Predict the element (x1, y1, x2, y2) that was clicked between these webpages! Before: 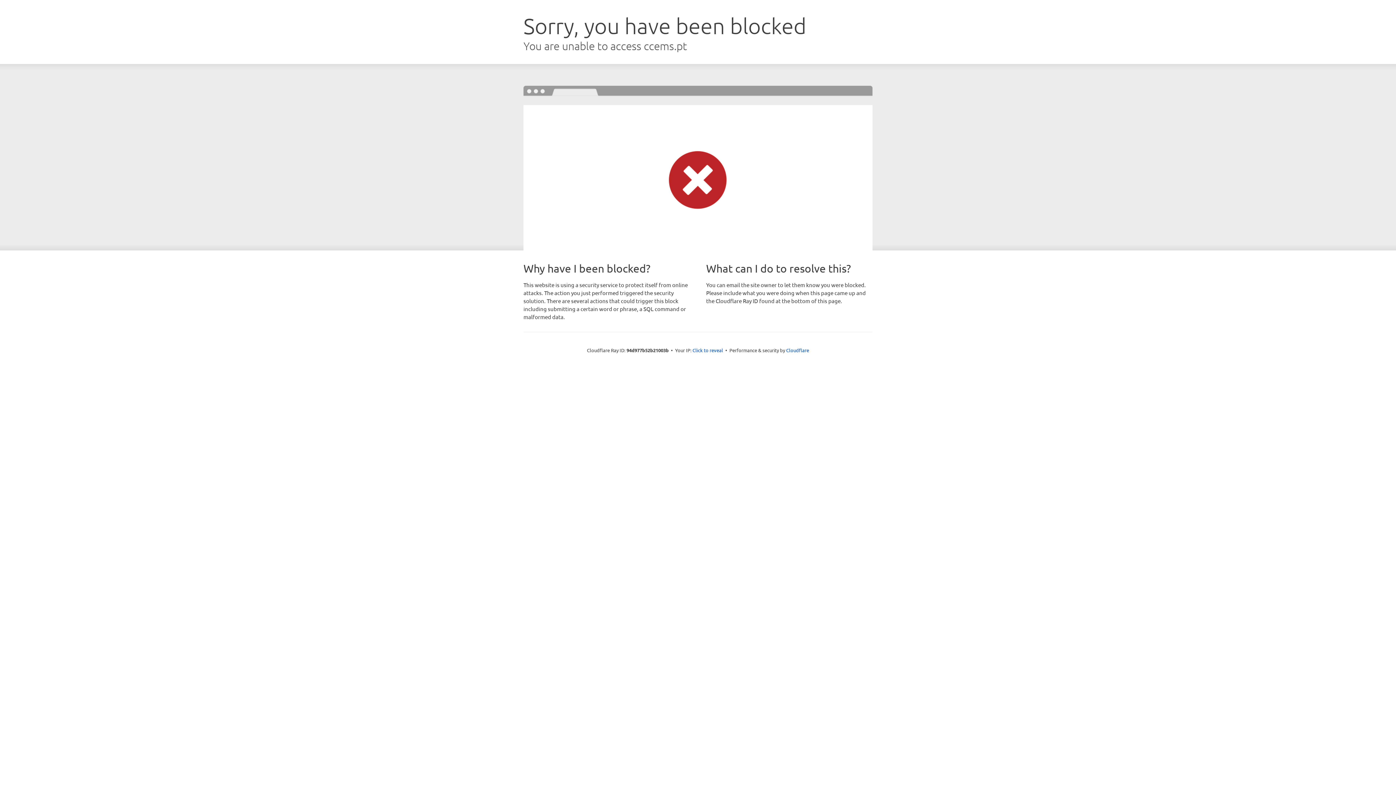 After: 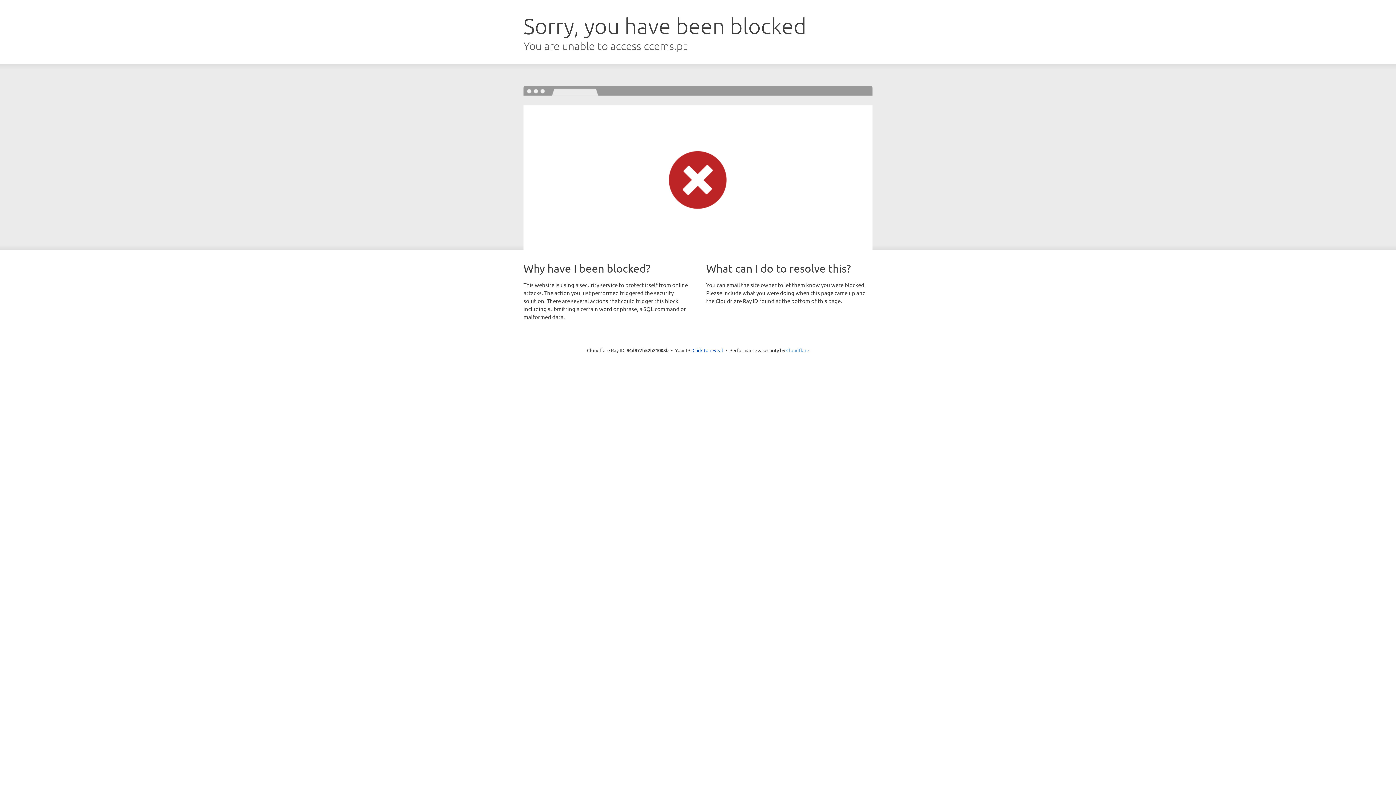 Action: label: Cloudflare bbox: (786, 347, 809, 353)